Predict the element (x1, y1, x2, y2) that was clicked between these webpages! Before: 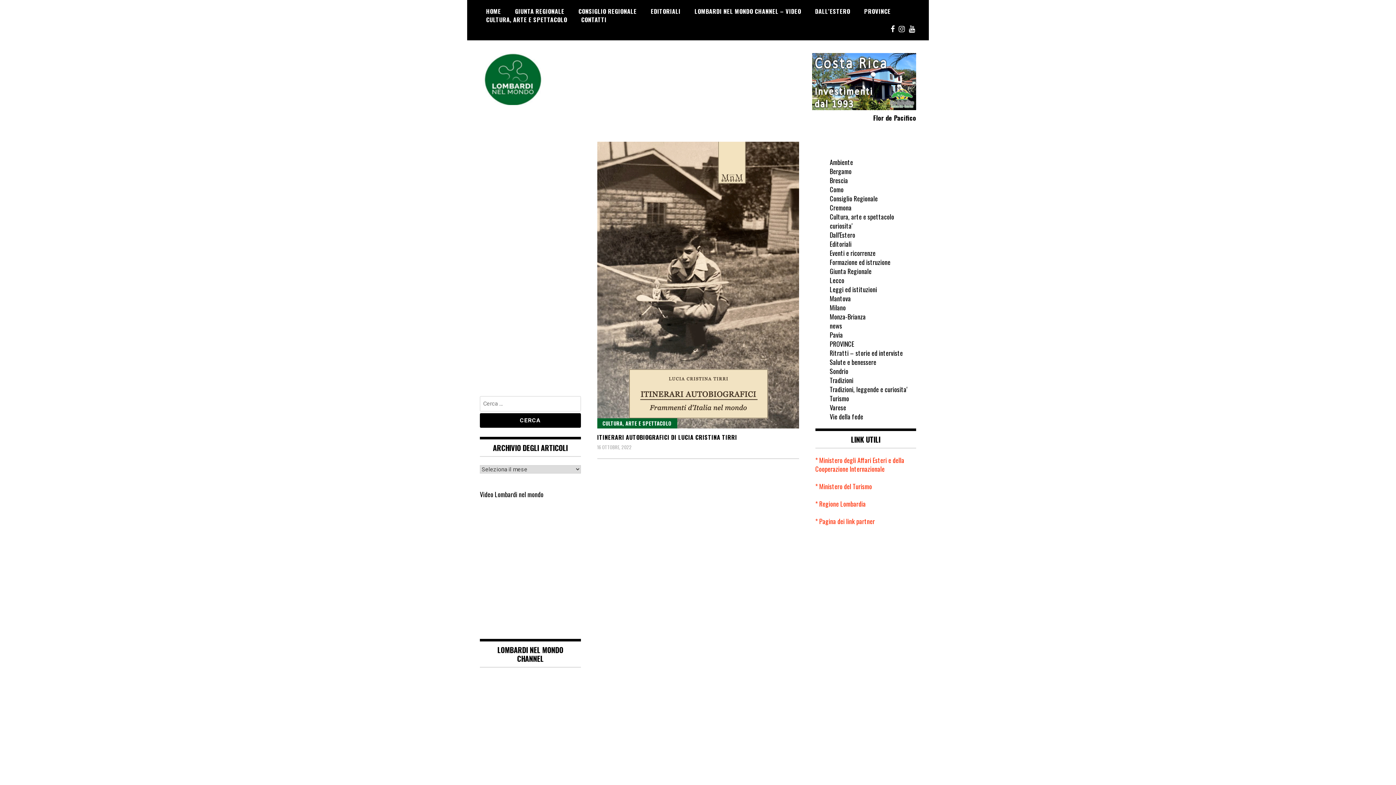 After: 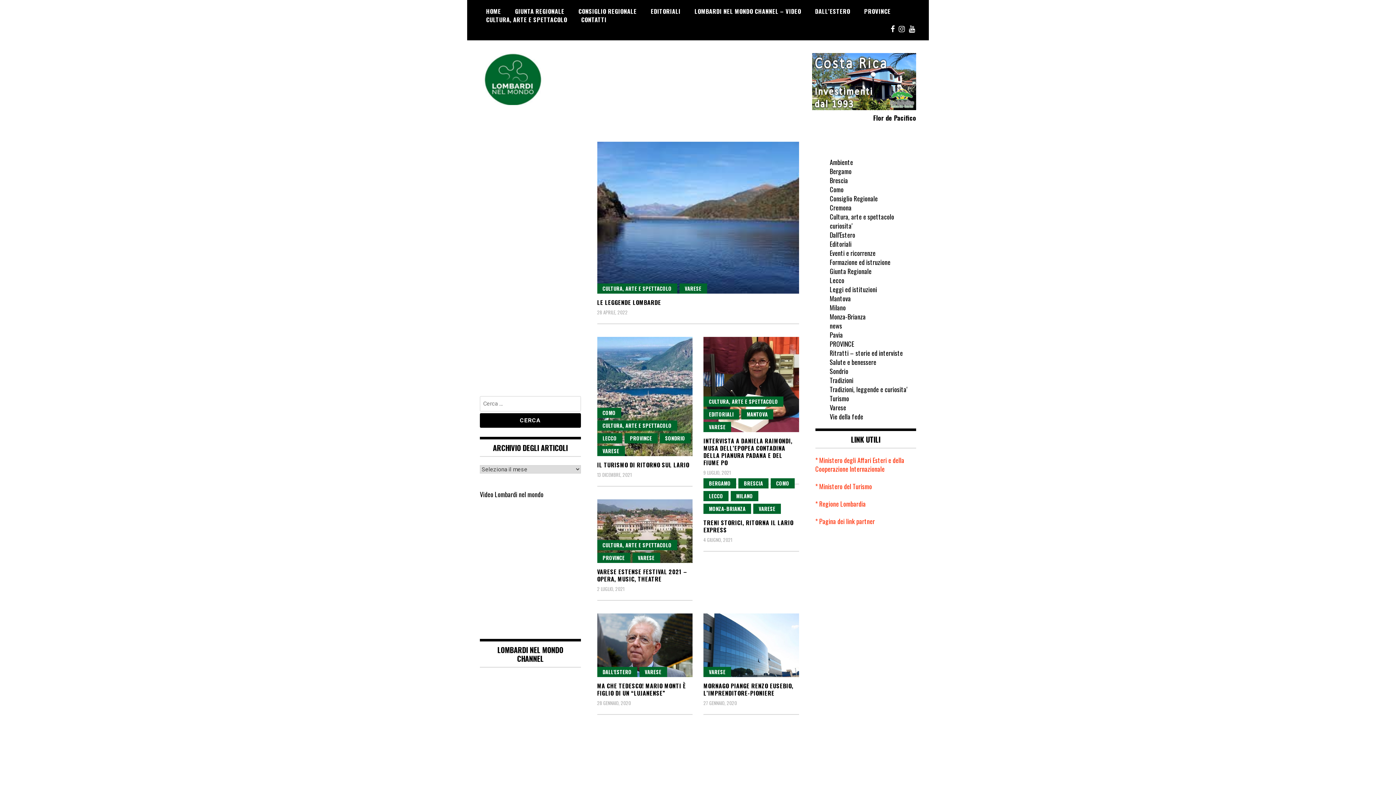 Action: label: Varese bbox: (830, 402, 846, 412)